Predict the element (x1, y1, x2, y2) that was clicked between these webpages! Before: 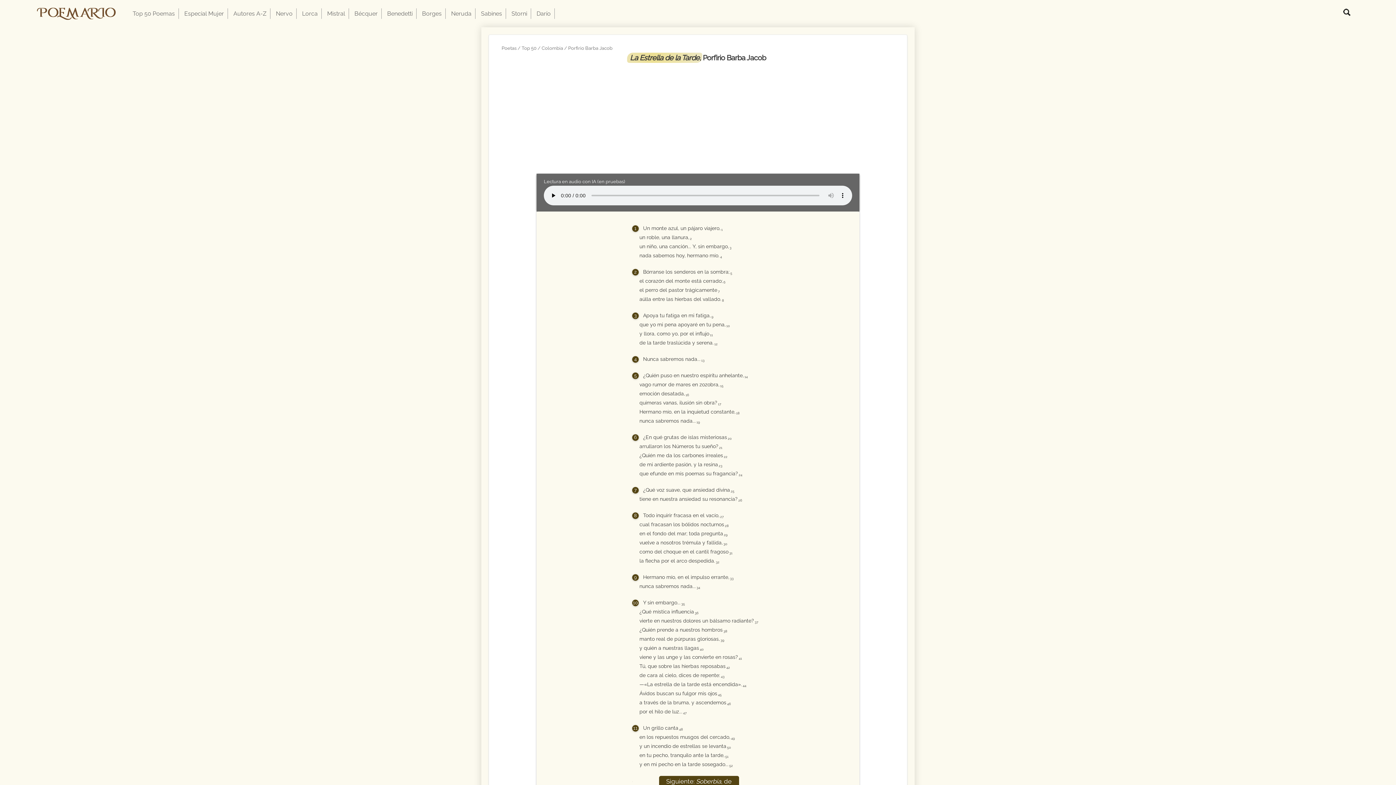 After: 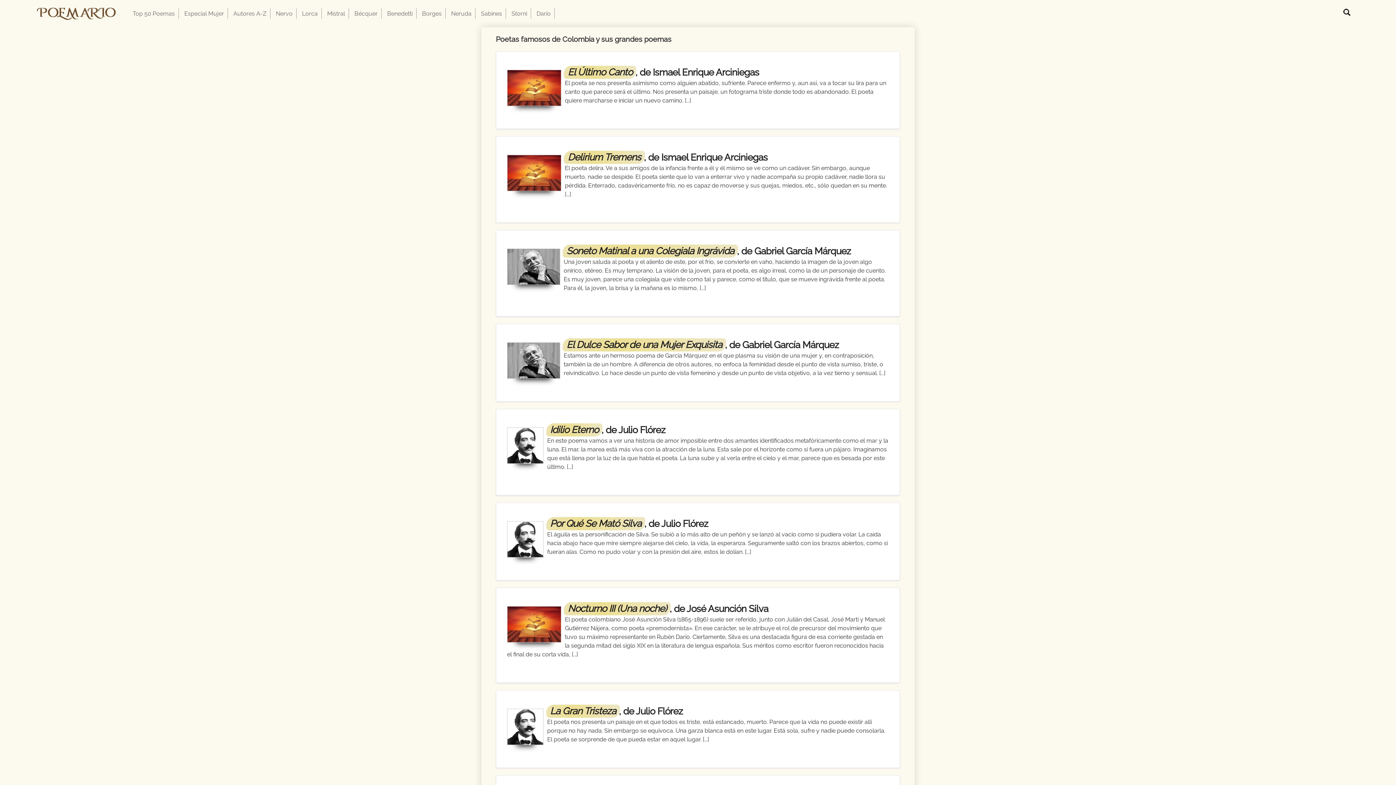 Action: bbox: (541, 45, 563, 50) label: Colombia